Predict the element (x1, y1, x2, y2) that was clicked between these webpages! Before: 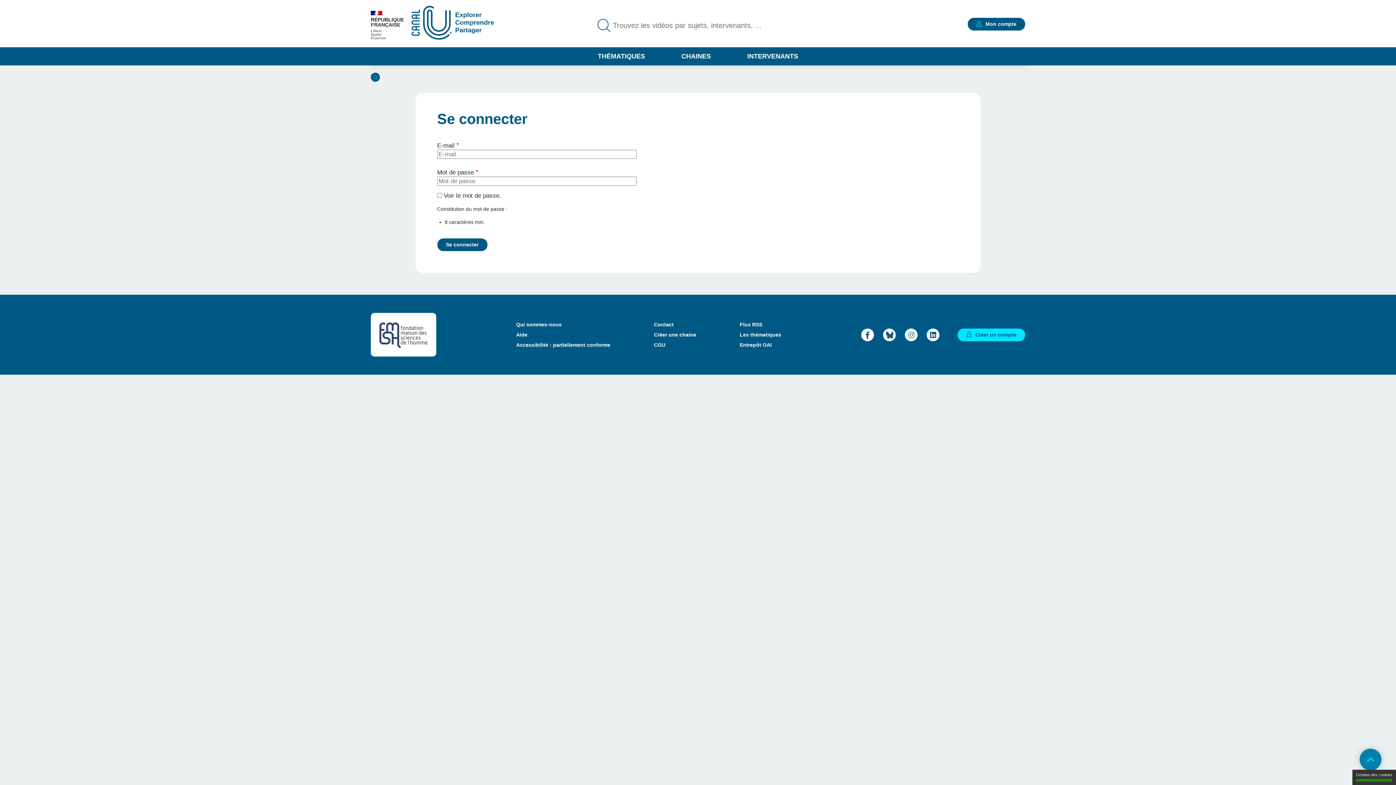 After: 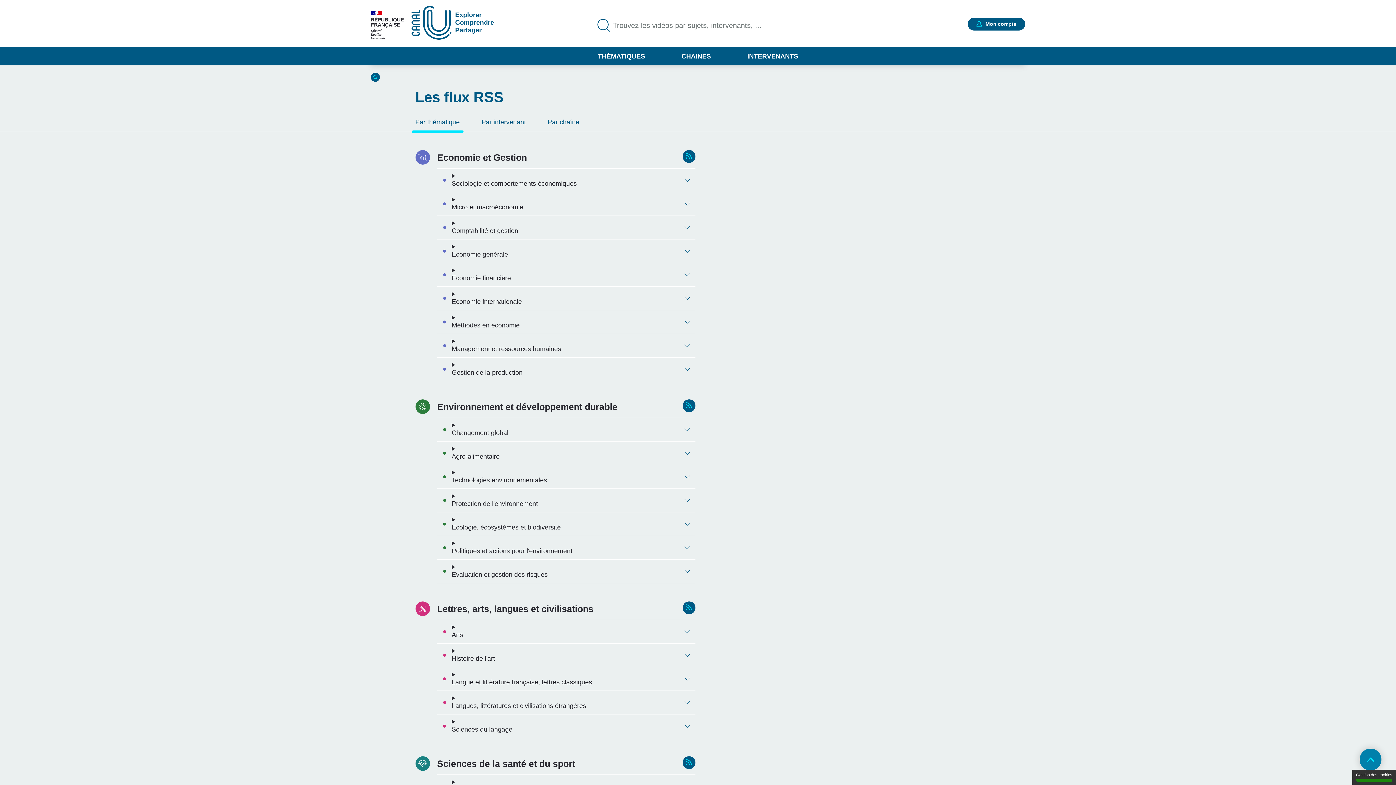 Action: label: Flux RSS bbox: (740, 321, 762, 327)